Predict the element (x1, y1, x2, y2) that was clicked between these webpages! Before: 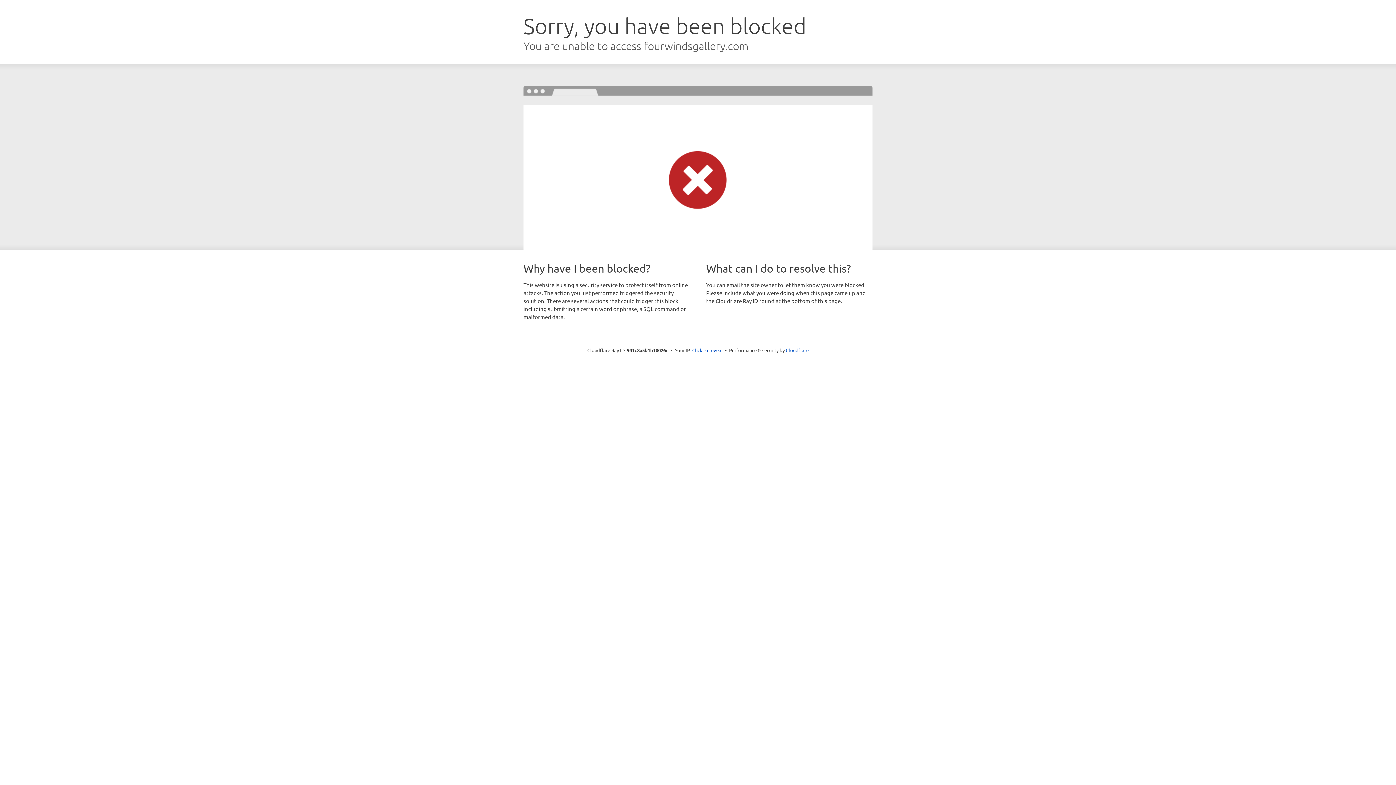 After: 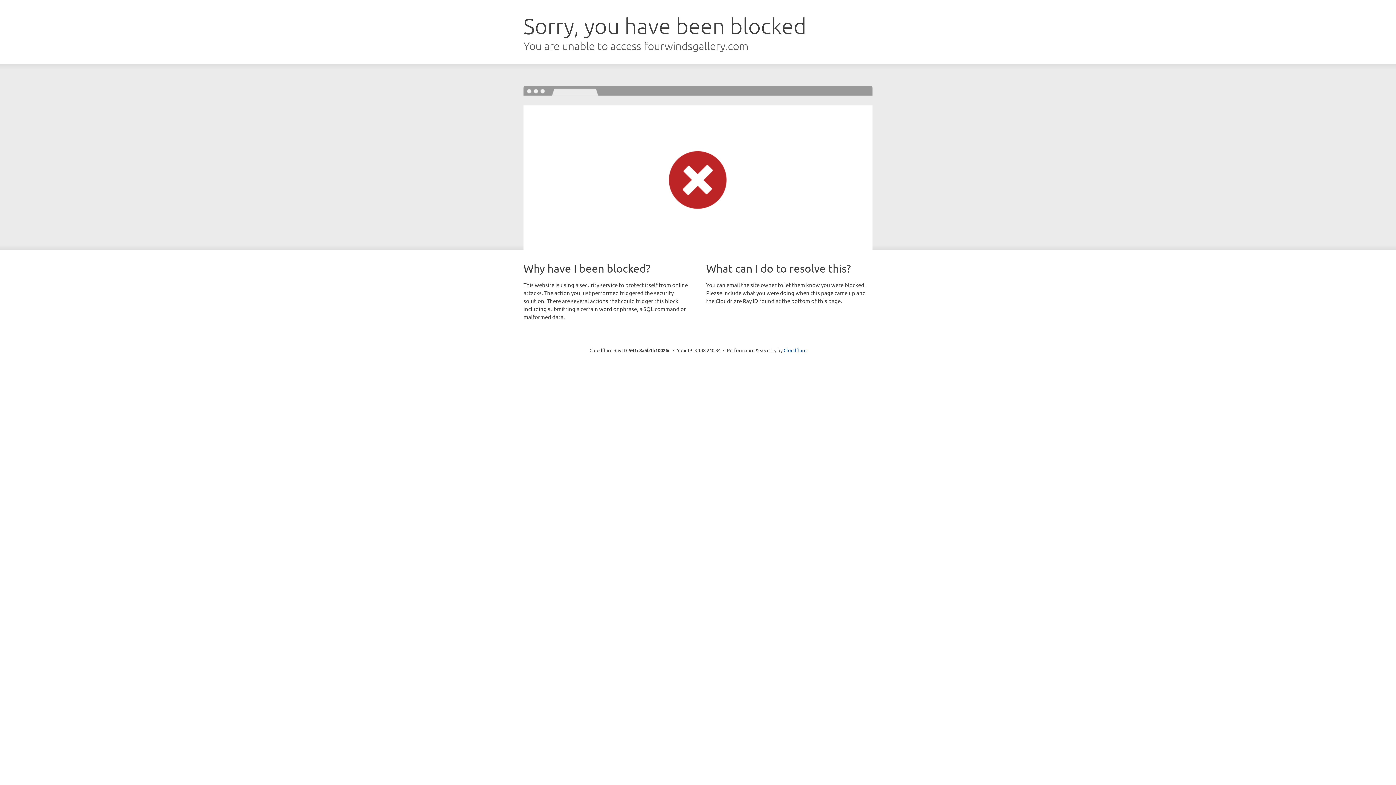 Action: label: Click to reveal bbox: (692, 346, 722, 353)